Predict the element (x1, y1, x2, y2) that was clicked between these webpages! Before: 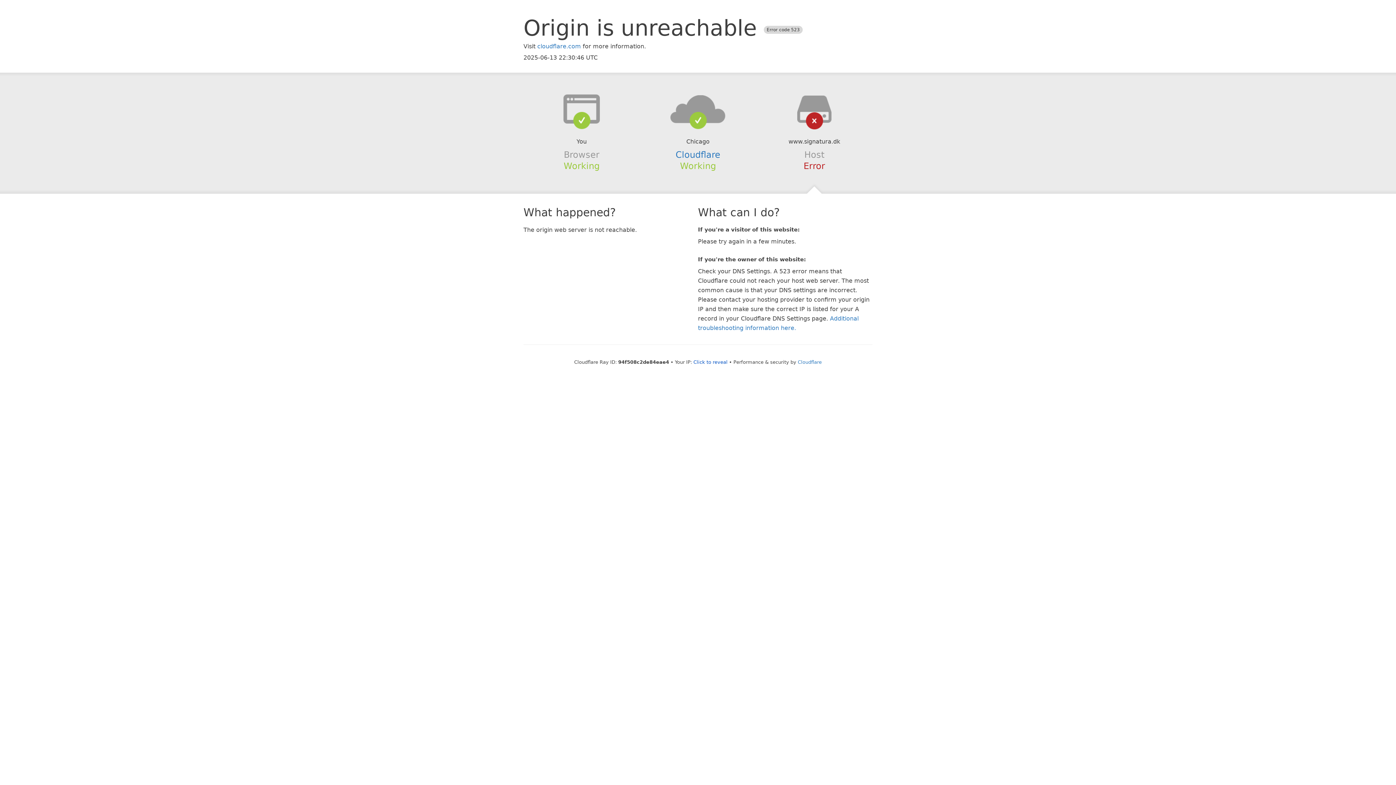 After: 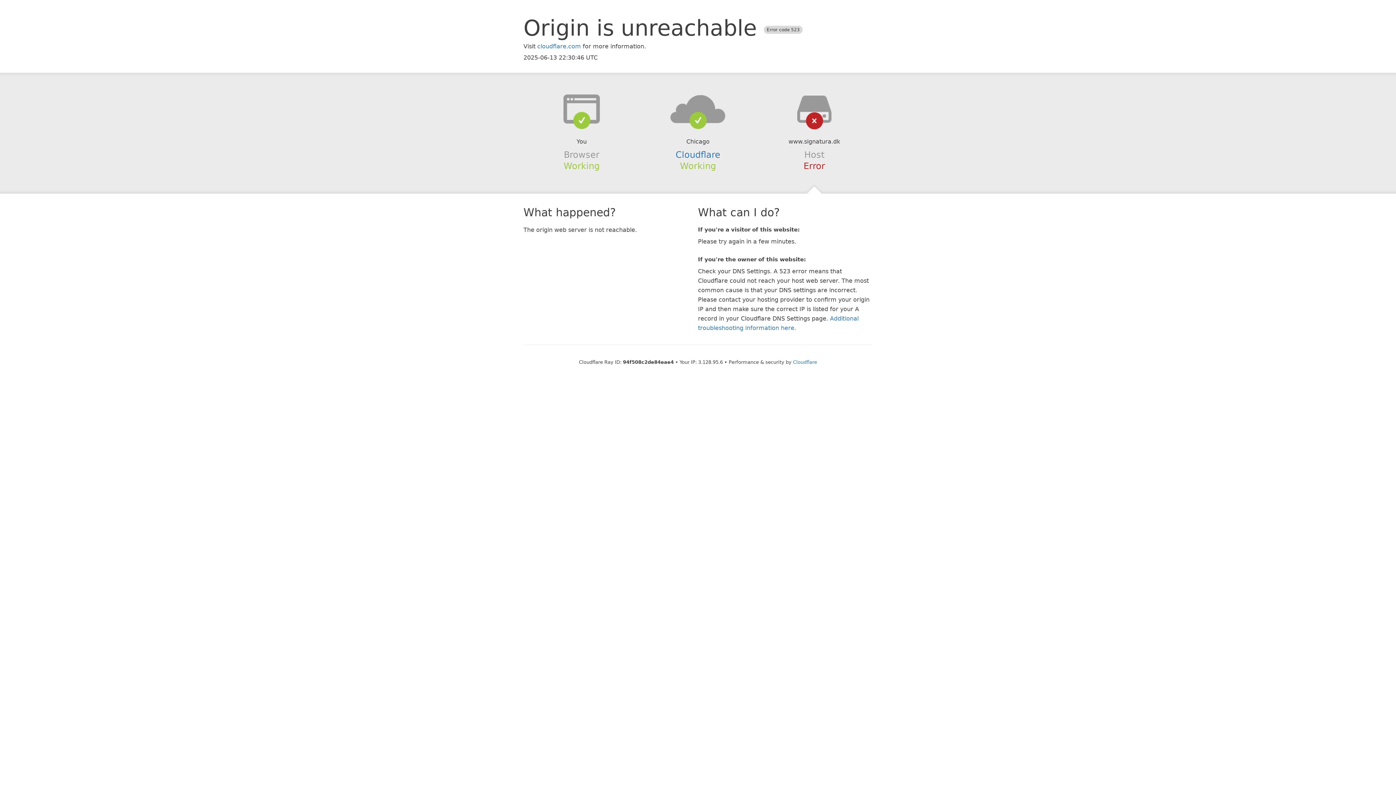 Action: label: Click to reveal bbox: (693, 359, 727, 364)